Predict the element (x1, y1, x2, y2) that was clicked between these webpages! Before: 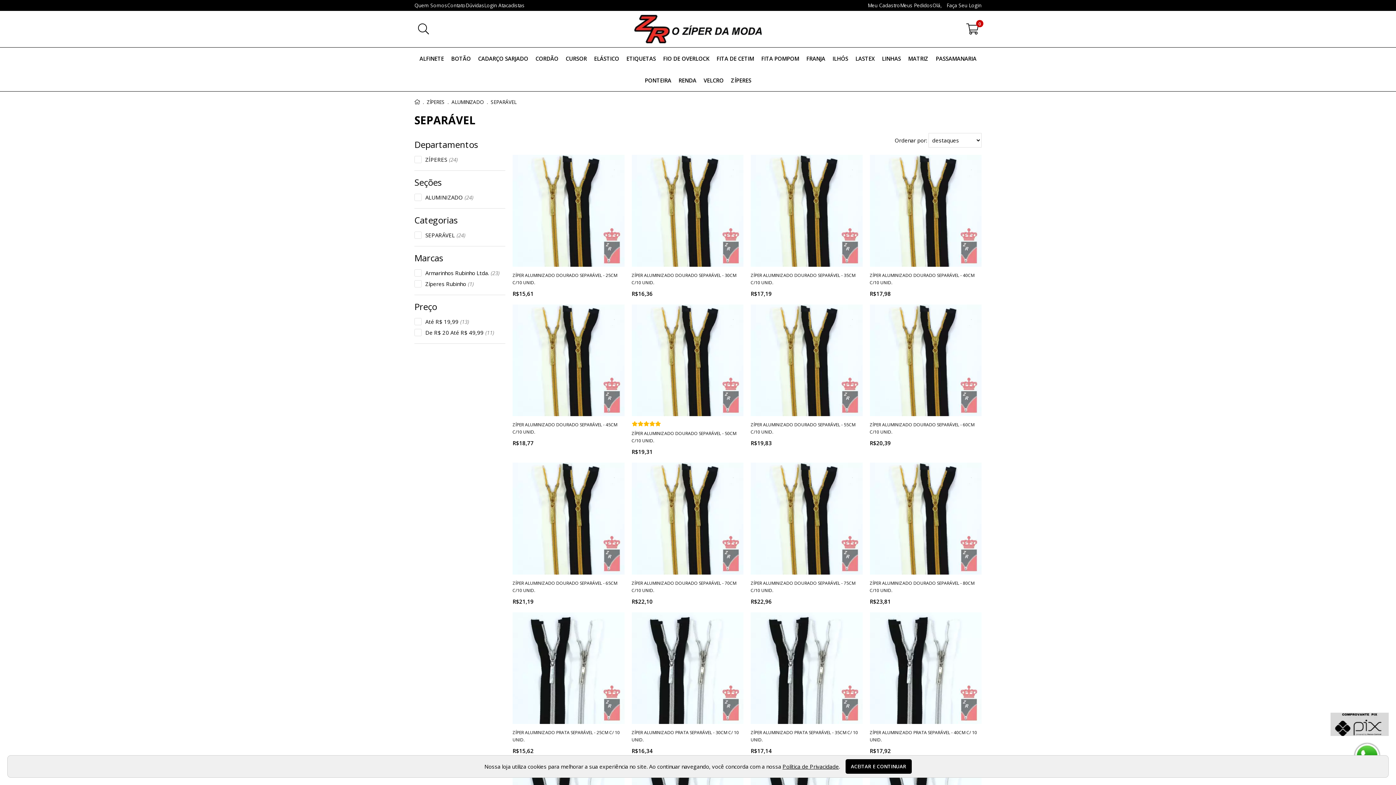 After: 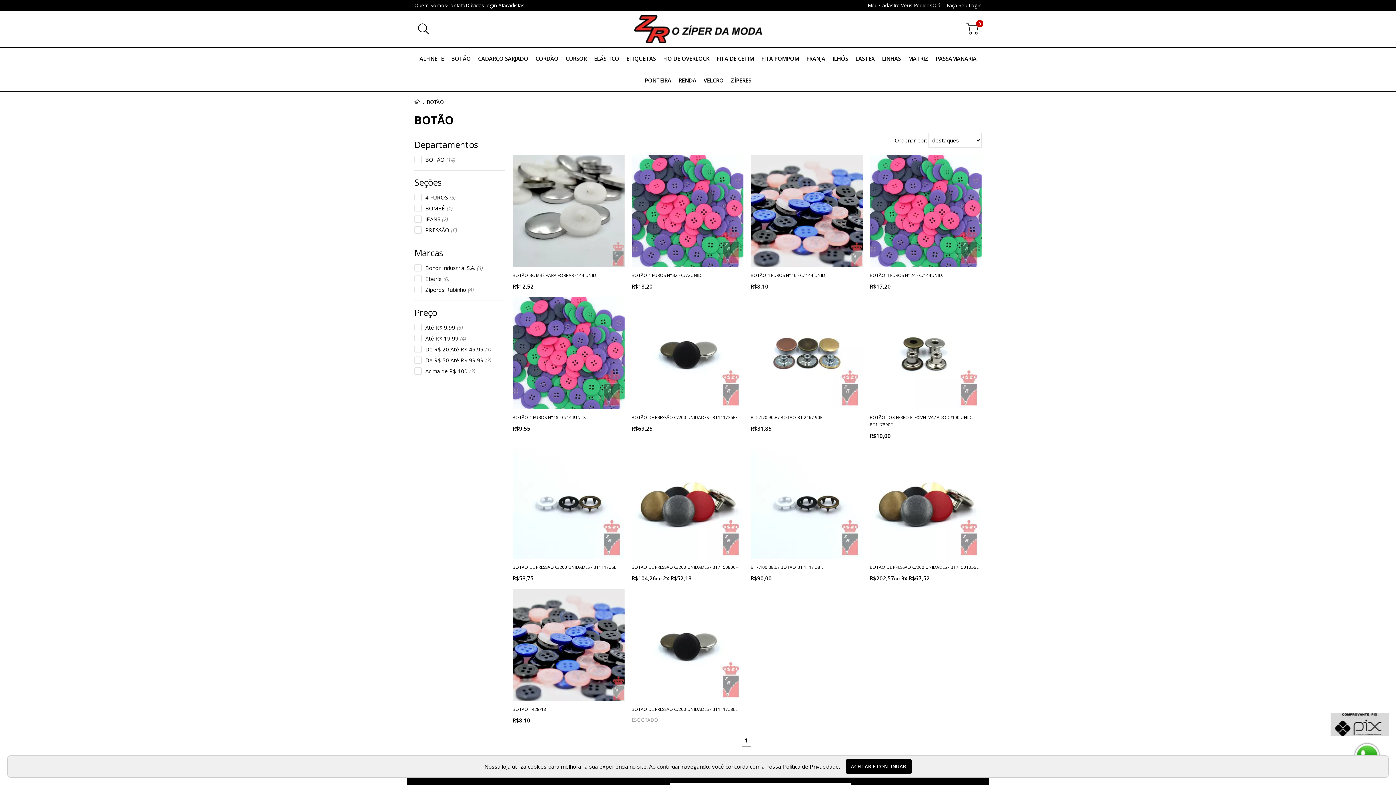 Action: bbox: (447, 47, 474, 69) label: BOTÃO